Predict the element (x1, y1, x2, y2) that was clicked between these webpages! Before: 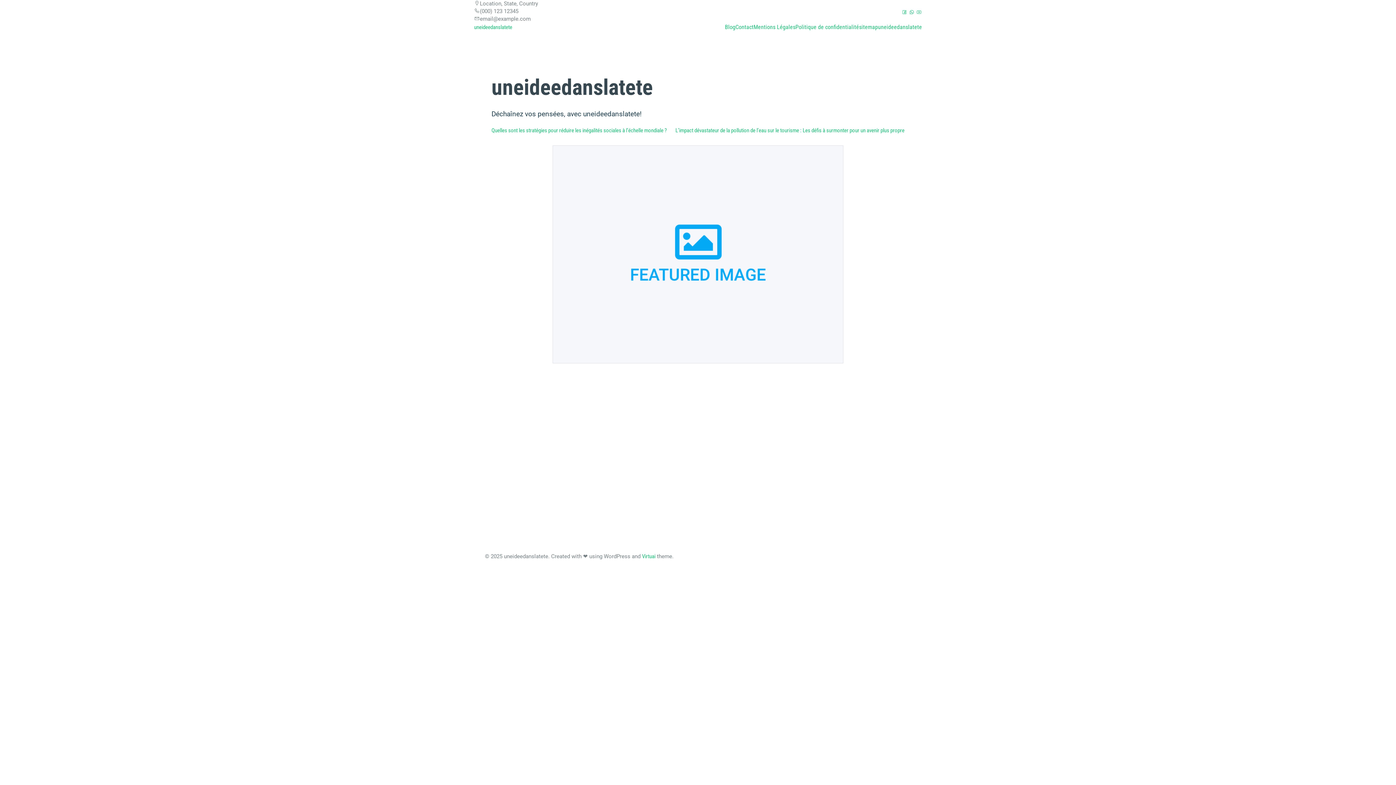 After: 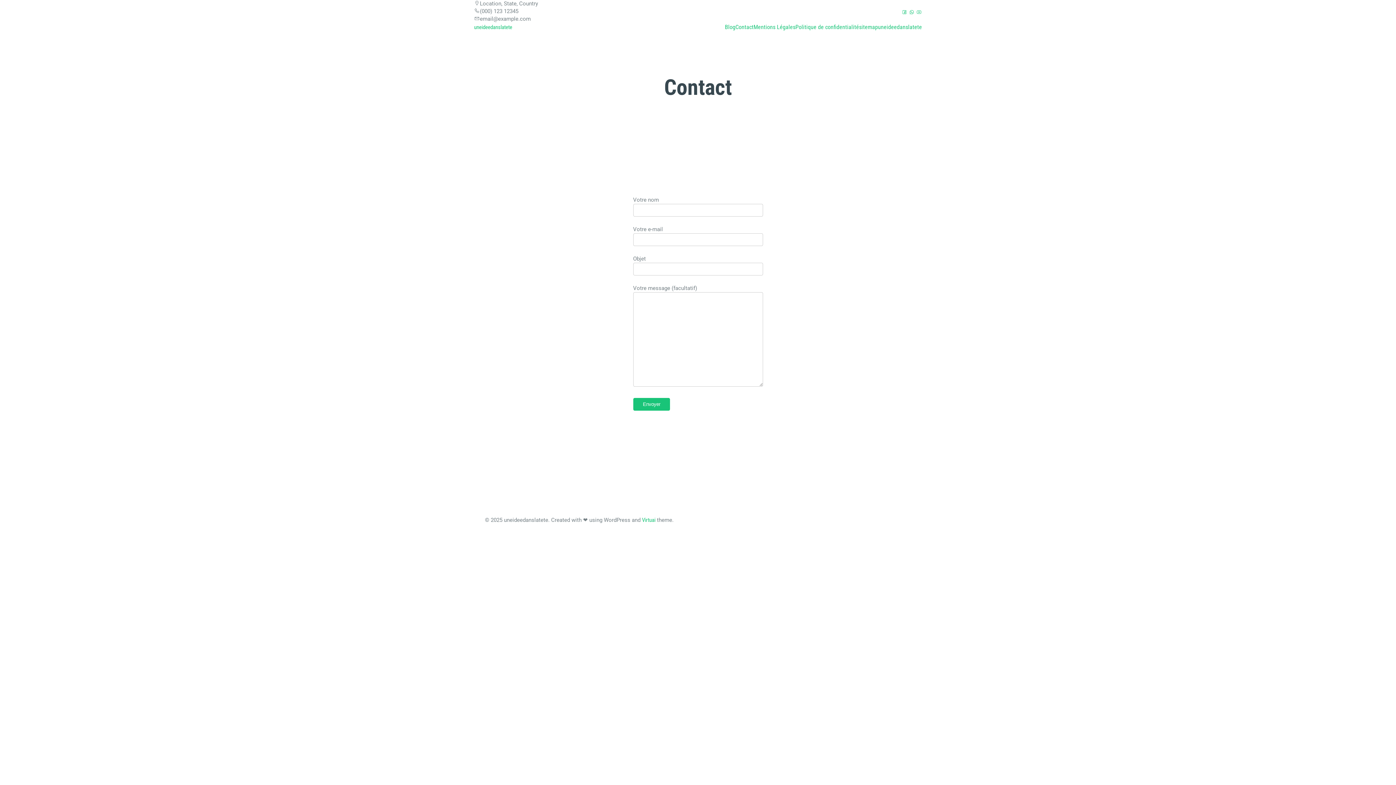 Action: label: Contact bbox: (735, 22, 753, 31)